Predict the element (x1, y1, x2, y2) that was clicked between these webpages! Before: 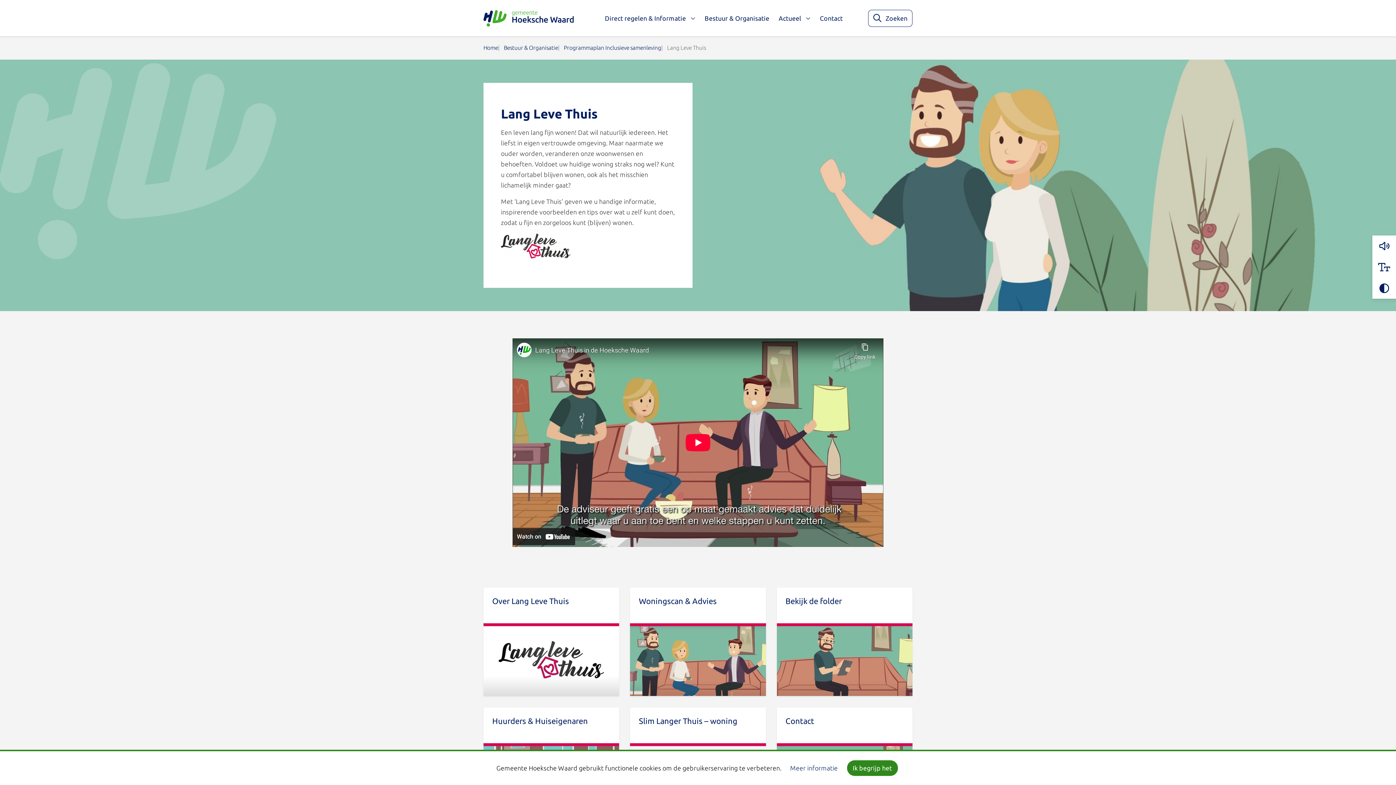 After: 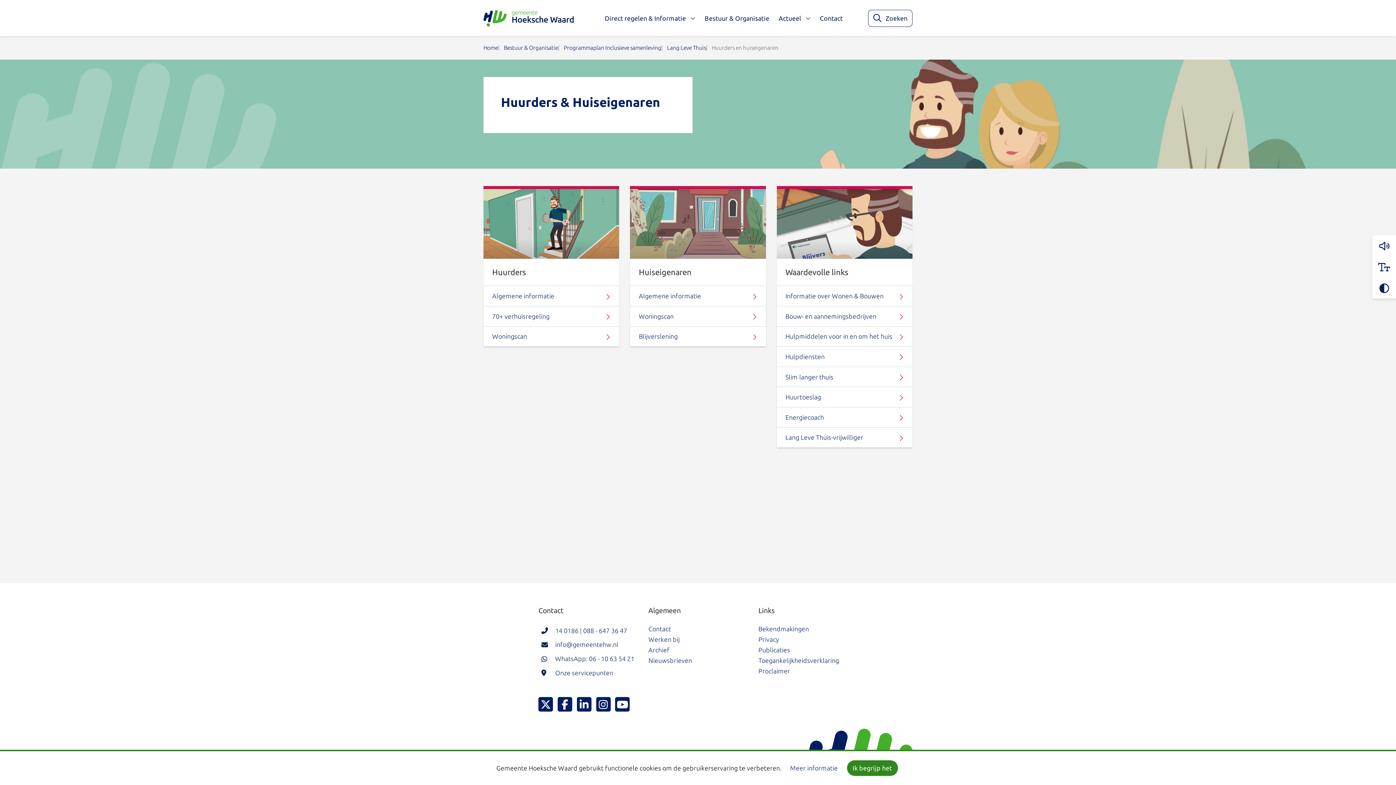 Action: label: Huurders & Huiseigenaren bbox: (492, 716, 588, 725)